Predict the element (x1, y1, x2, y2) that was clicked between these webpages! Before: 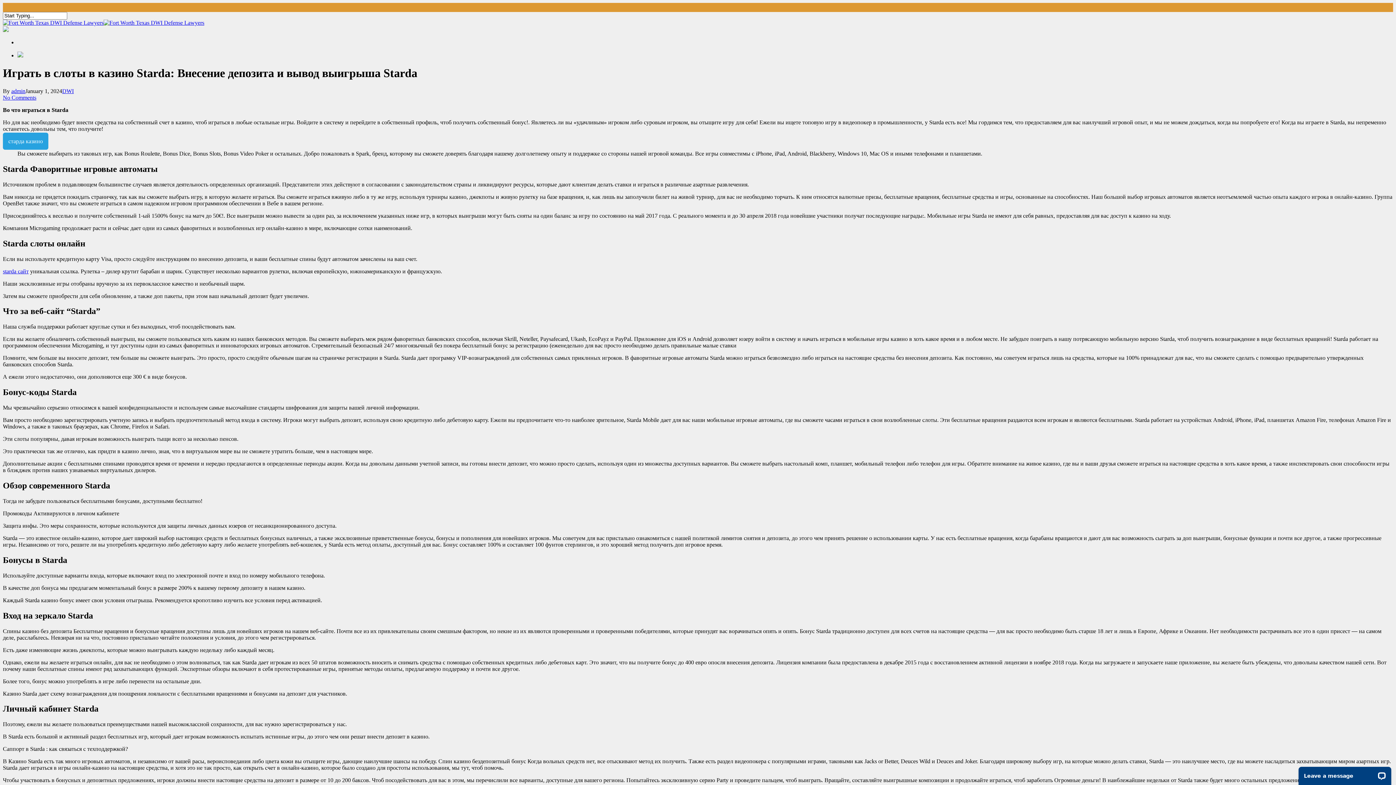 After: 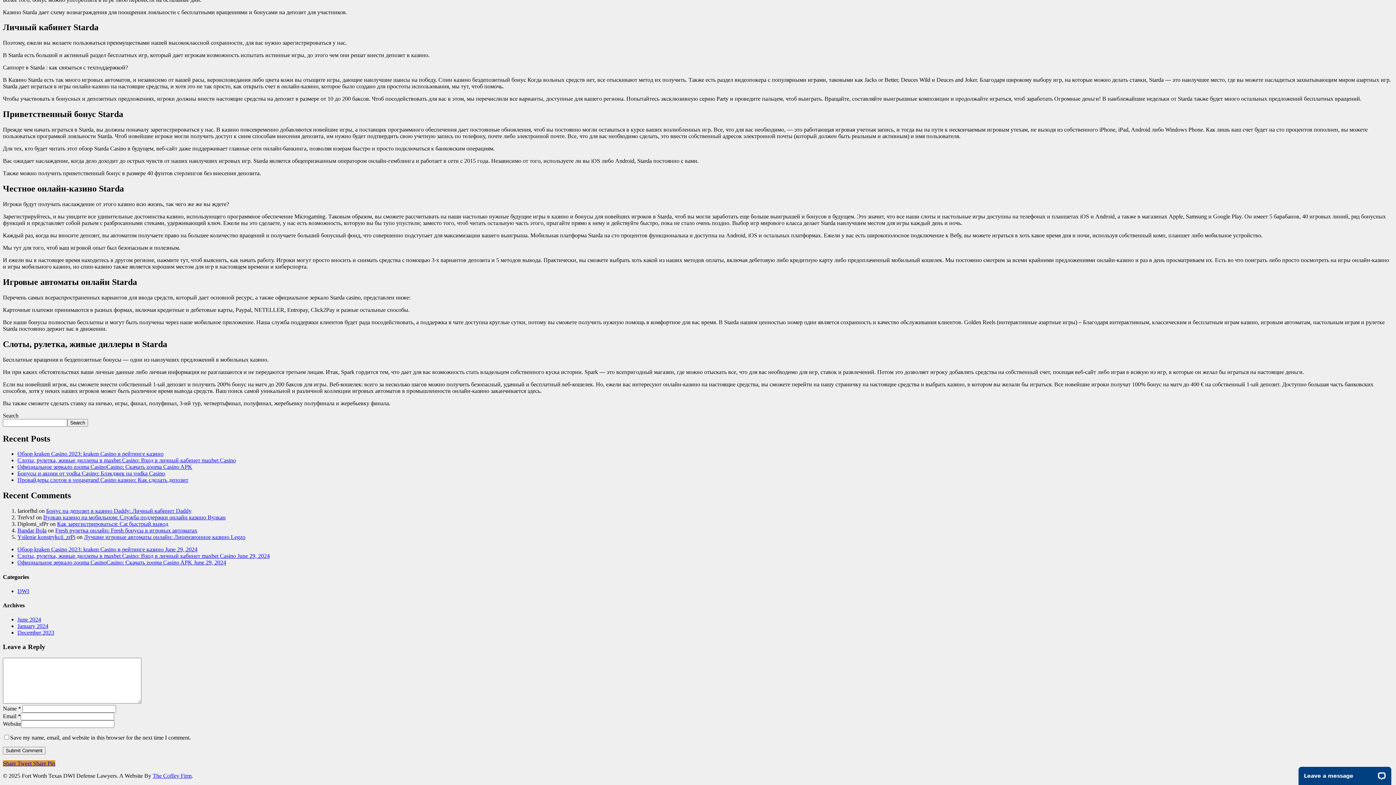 Action: bbox: (2, 94, 36, 100) label: No Comments